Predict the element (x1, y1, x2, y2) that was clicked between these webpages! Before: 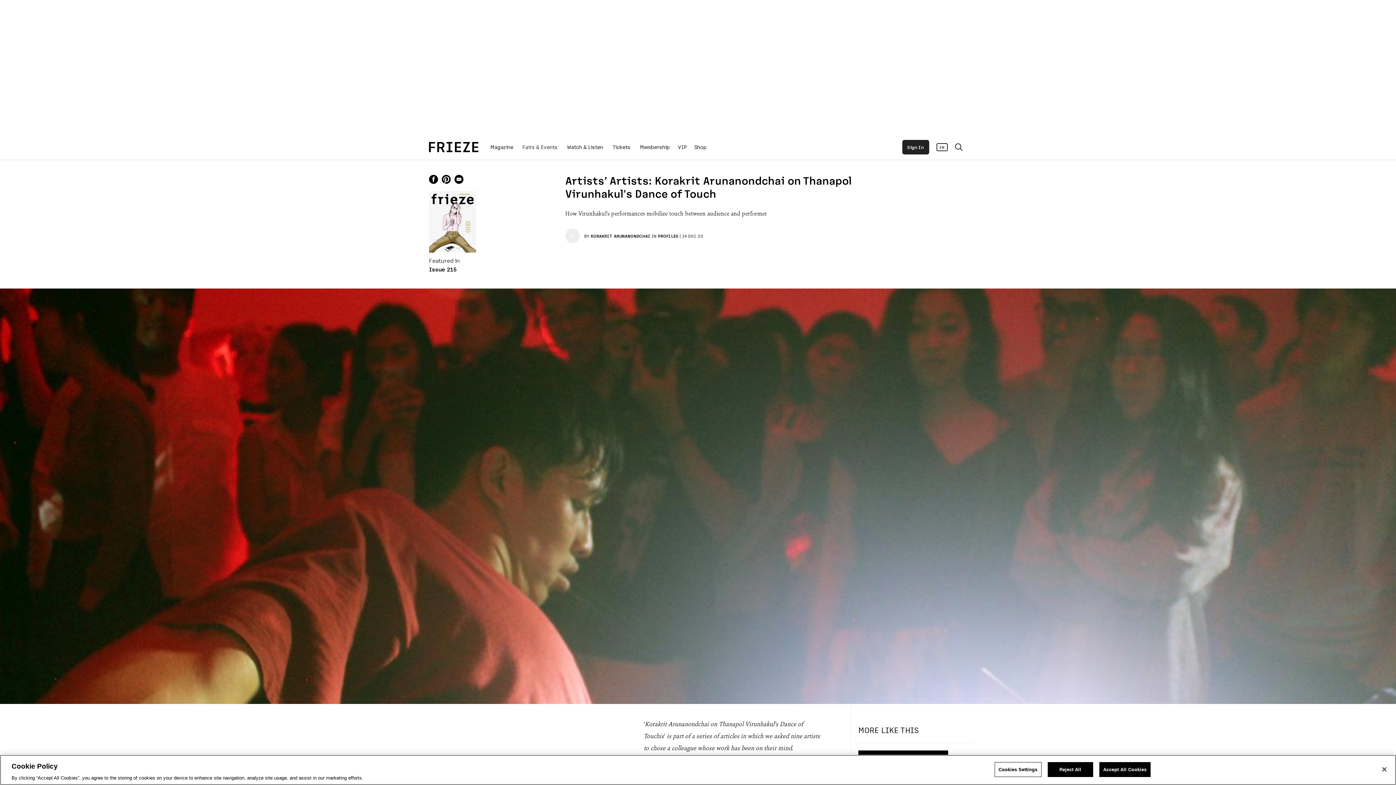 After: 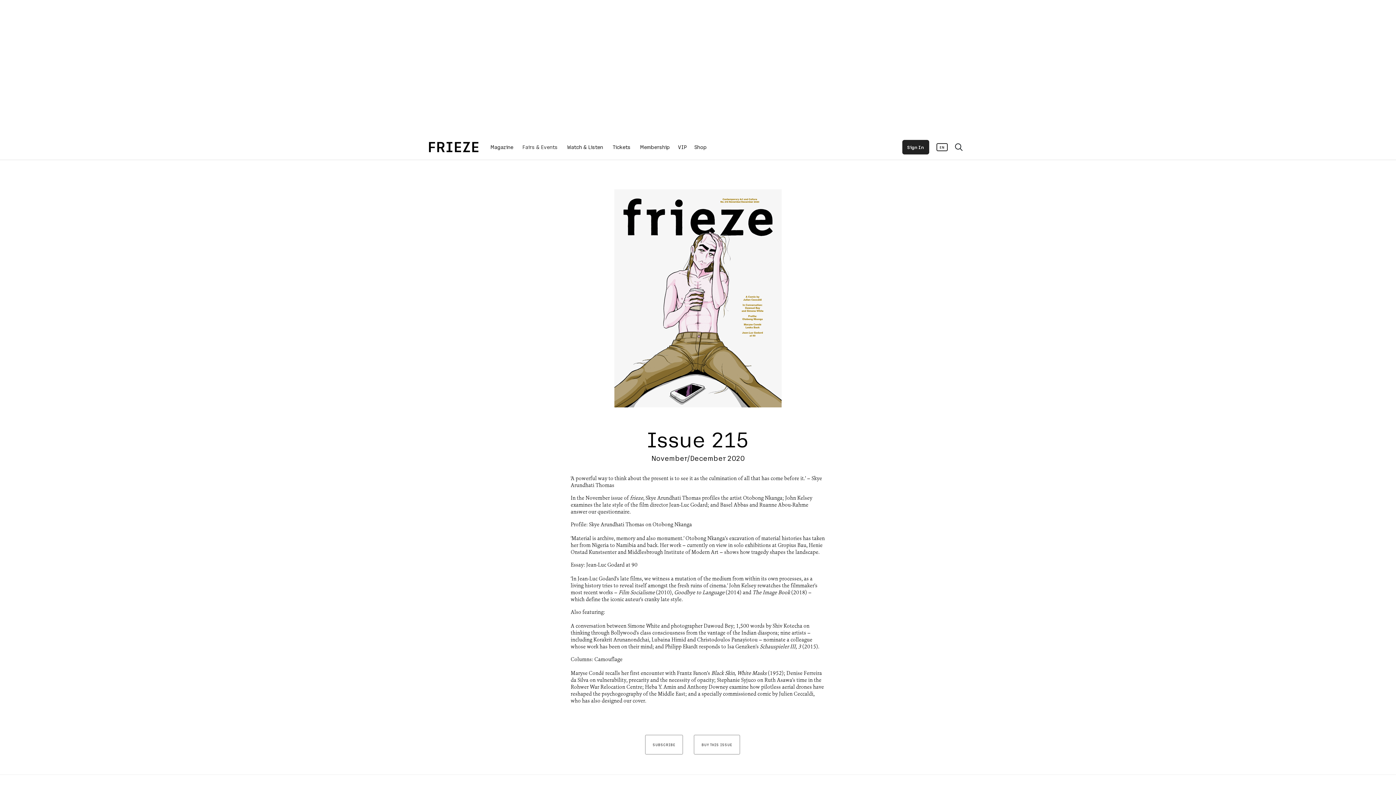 Action: bbox: (429, 191, 476, 252)